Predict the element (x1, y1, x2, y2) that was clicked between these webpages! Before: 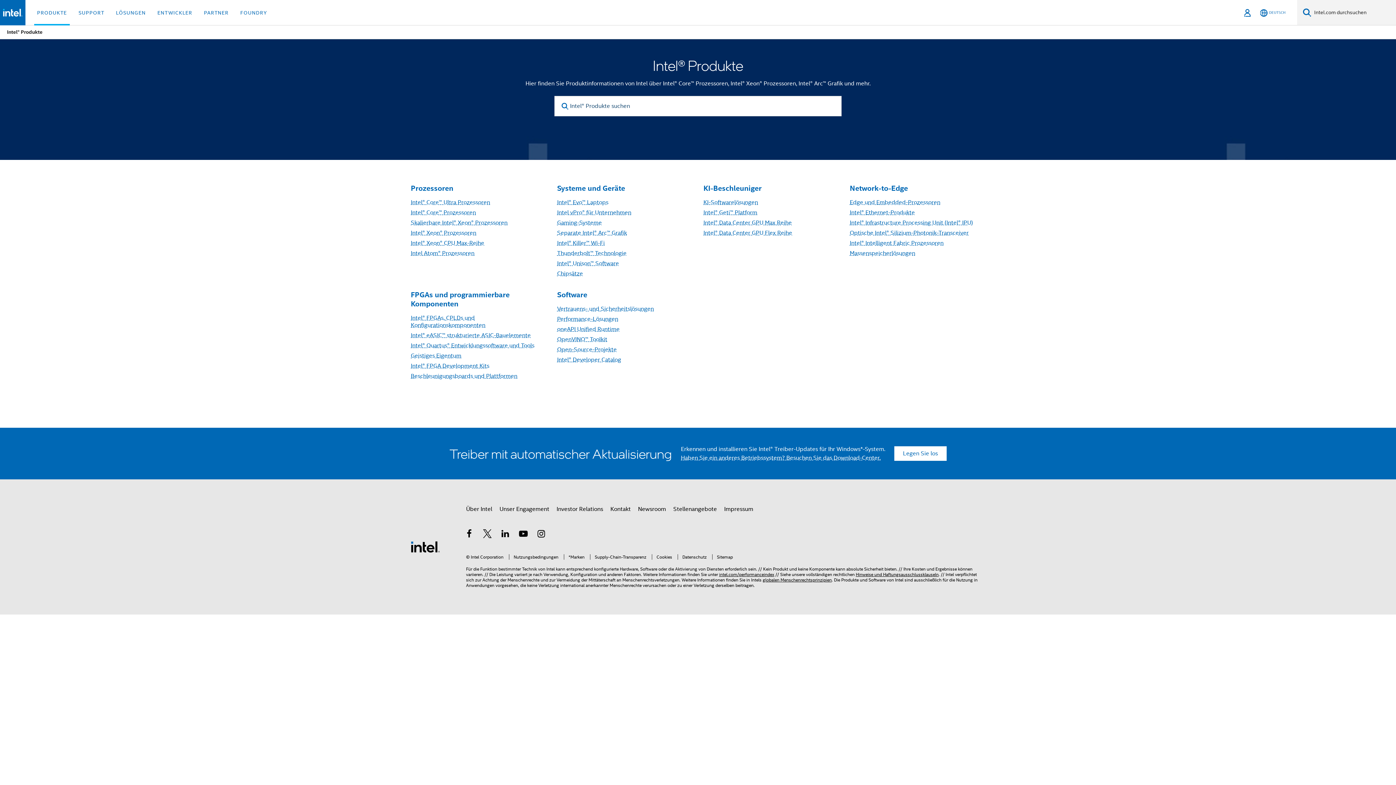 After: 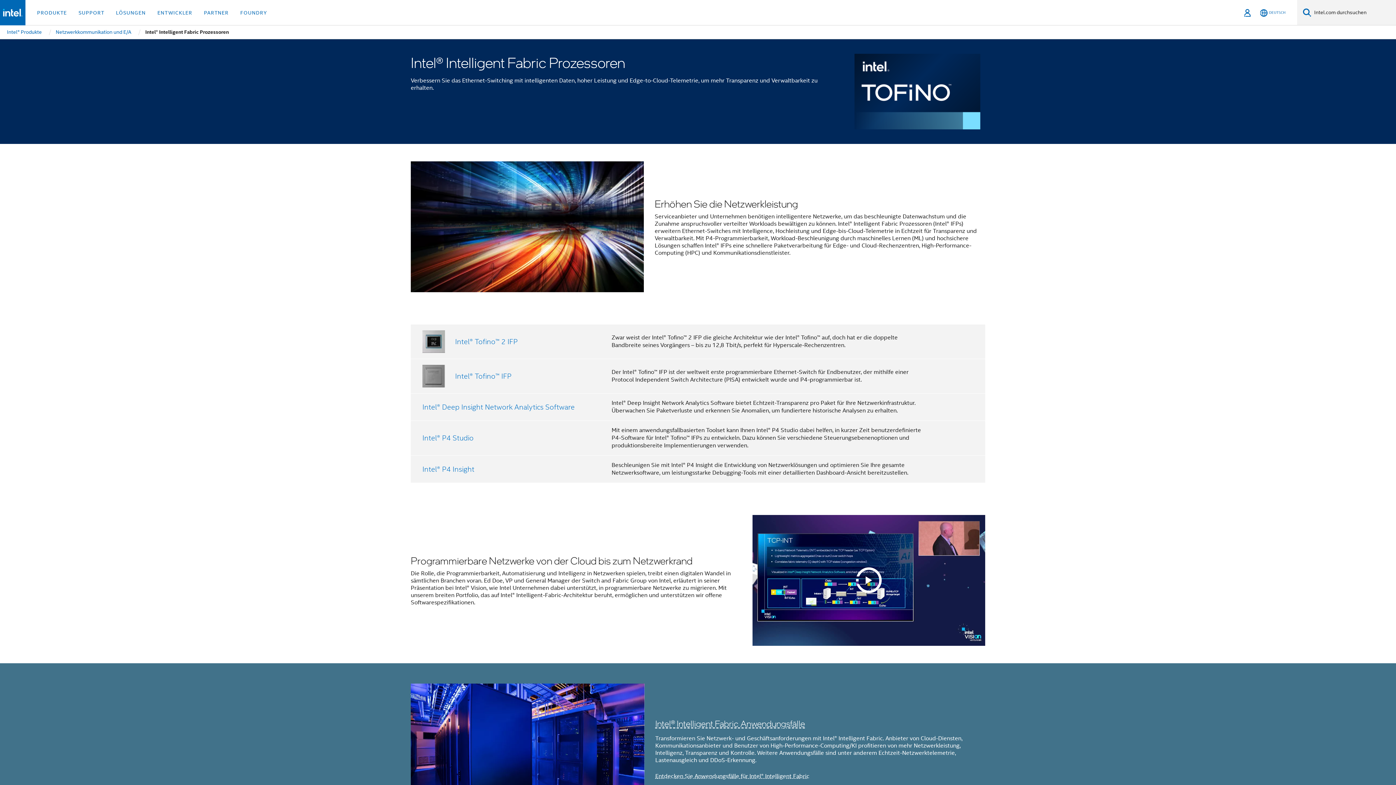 Action: bbox: (850, 239, 943, 247) label: Intel® Intelligent Fabric Prozessoren